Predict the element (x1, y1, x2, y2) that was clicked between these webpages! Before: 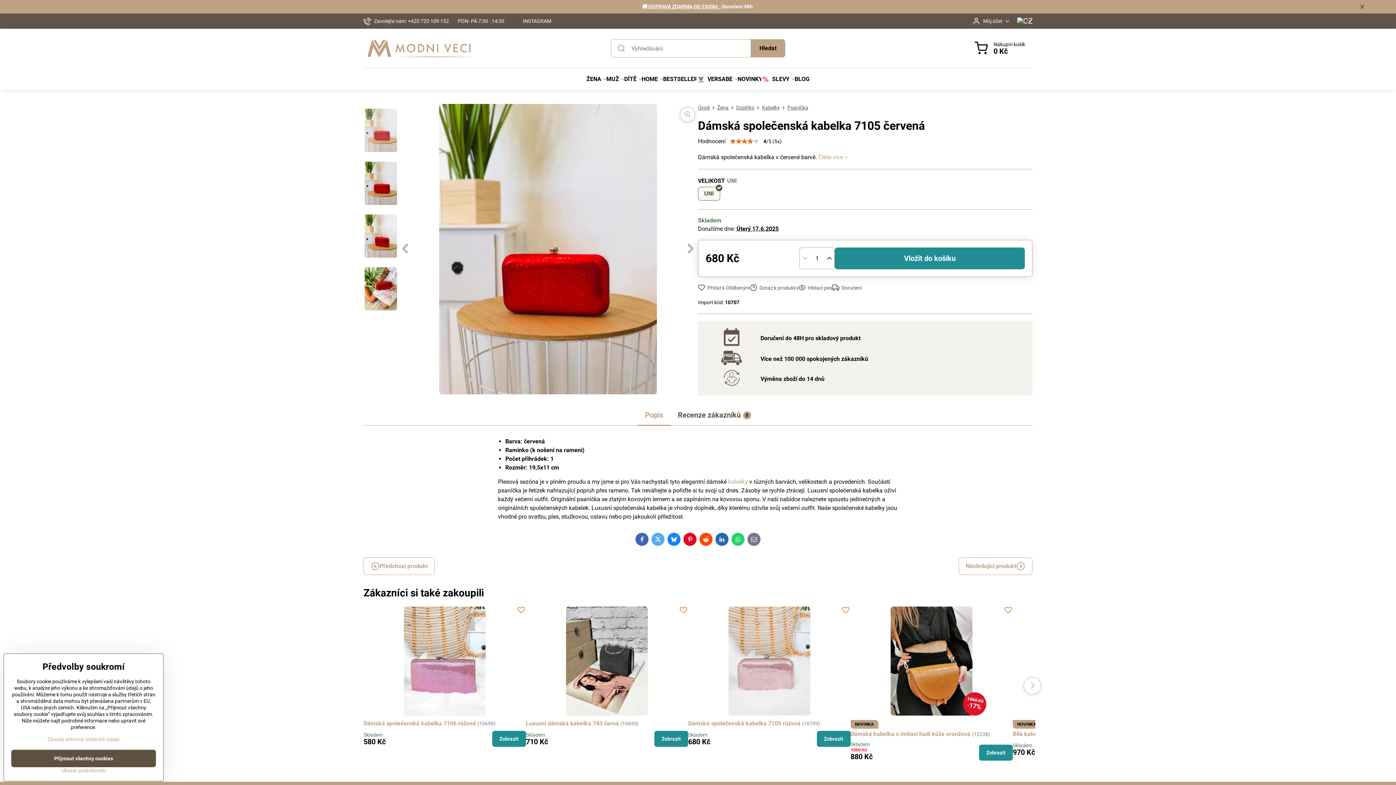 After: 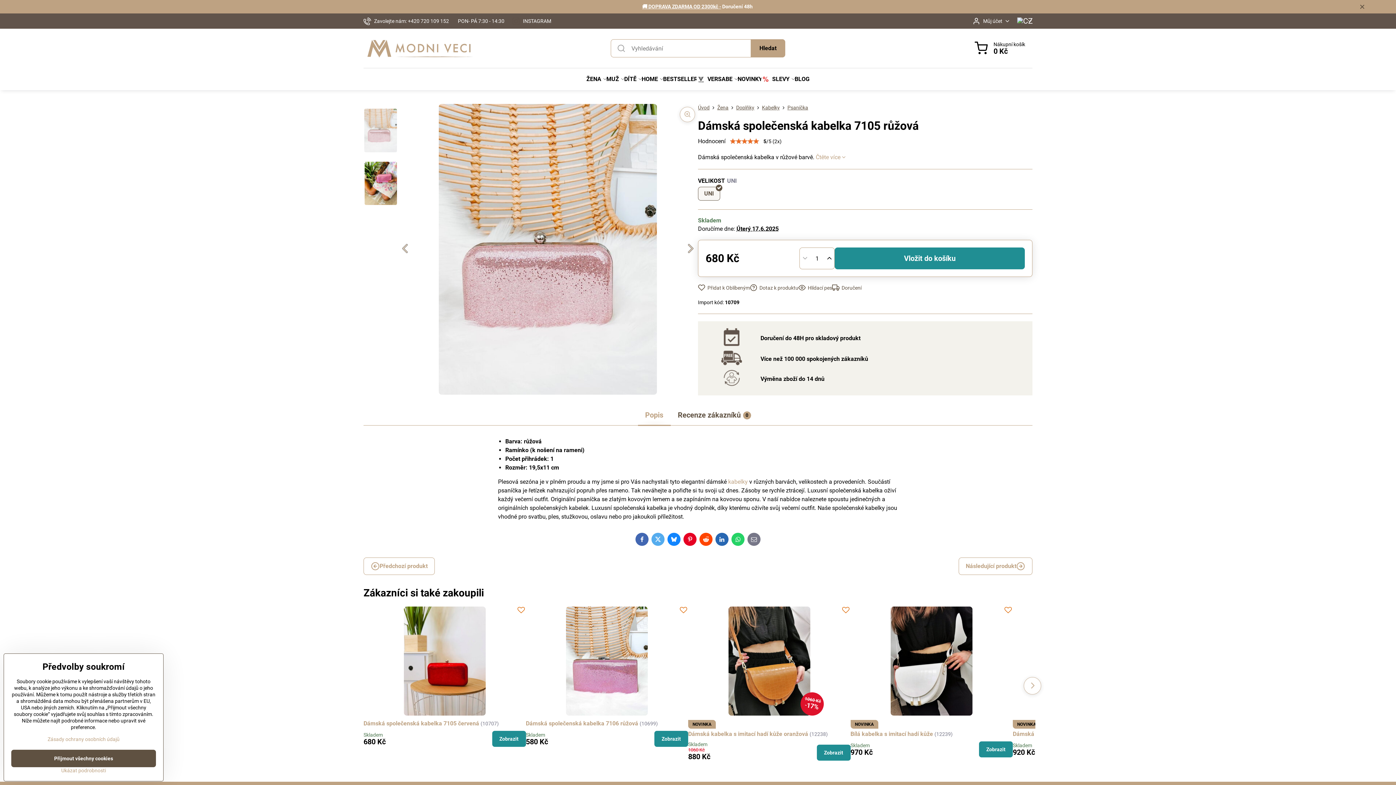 Action: label: Zobrazit bbox: (816, 731, 850, 747)